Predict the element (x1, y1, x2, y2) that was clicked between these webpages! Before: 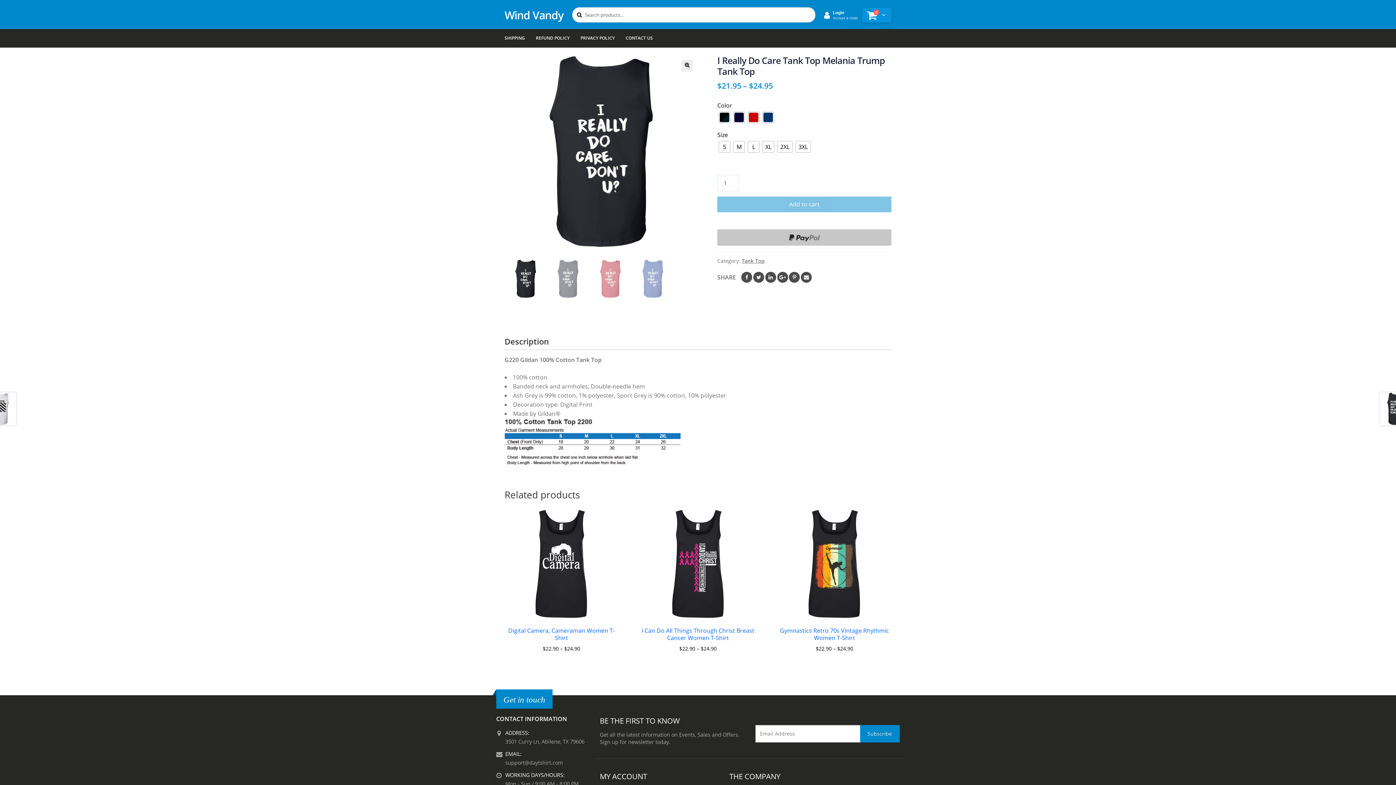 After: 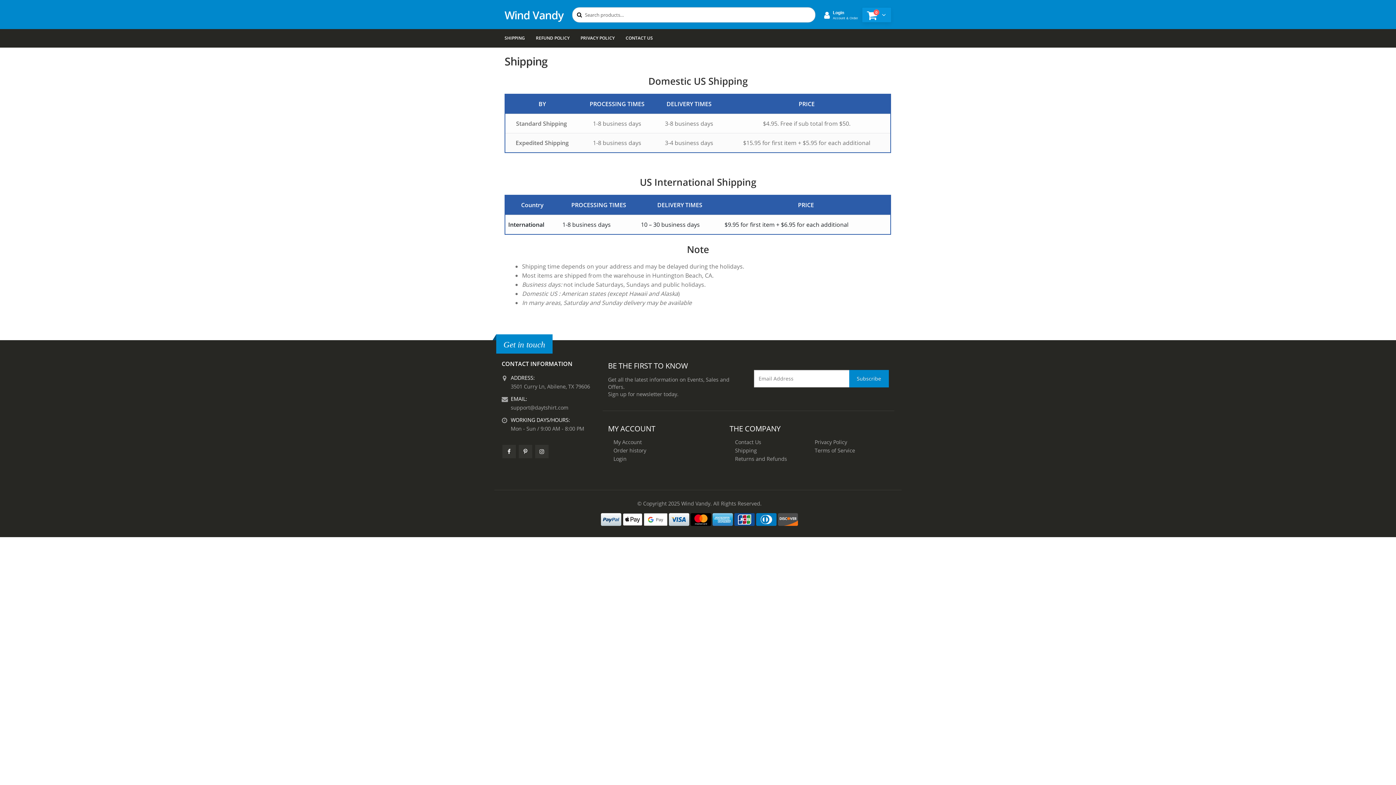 Action: bbox: (504, 29, 525, 47) label: SHIPPING